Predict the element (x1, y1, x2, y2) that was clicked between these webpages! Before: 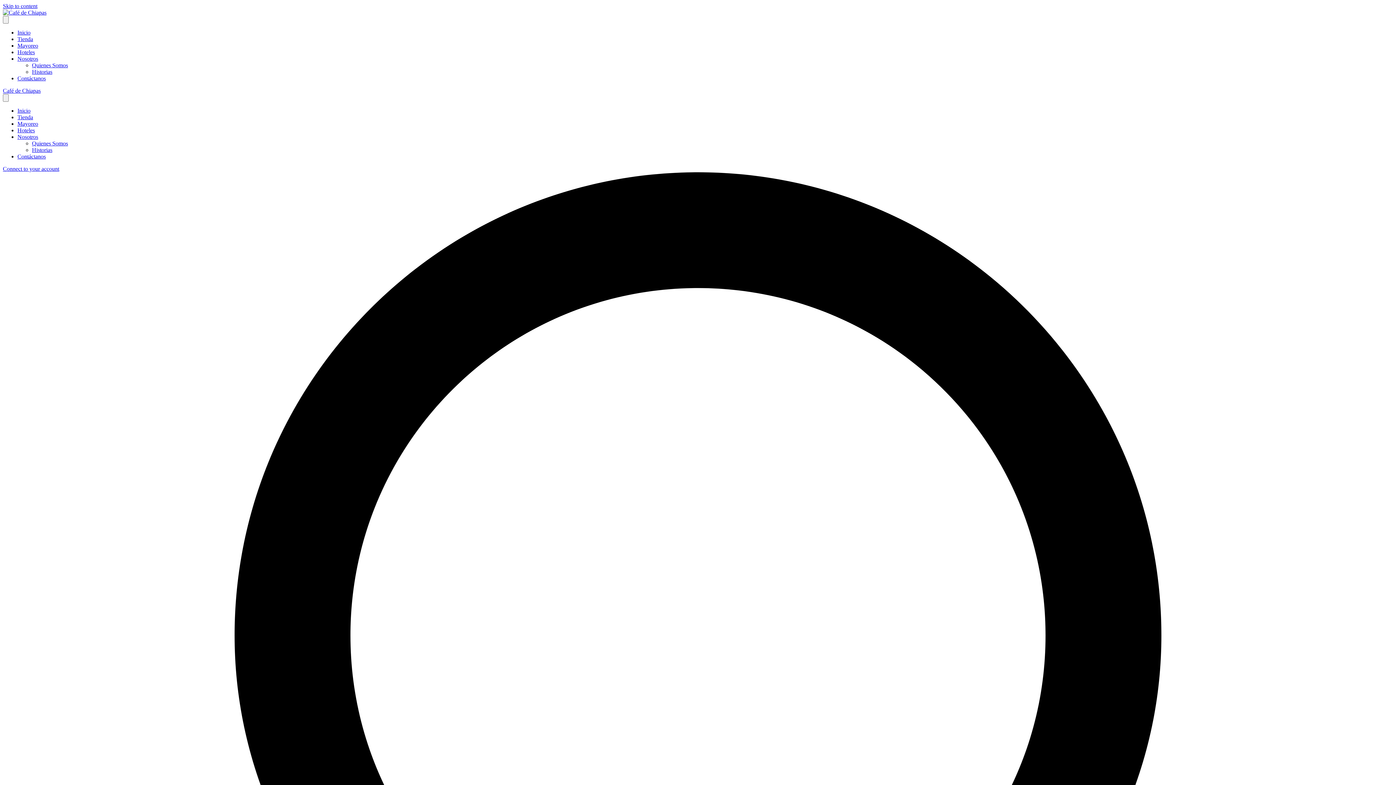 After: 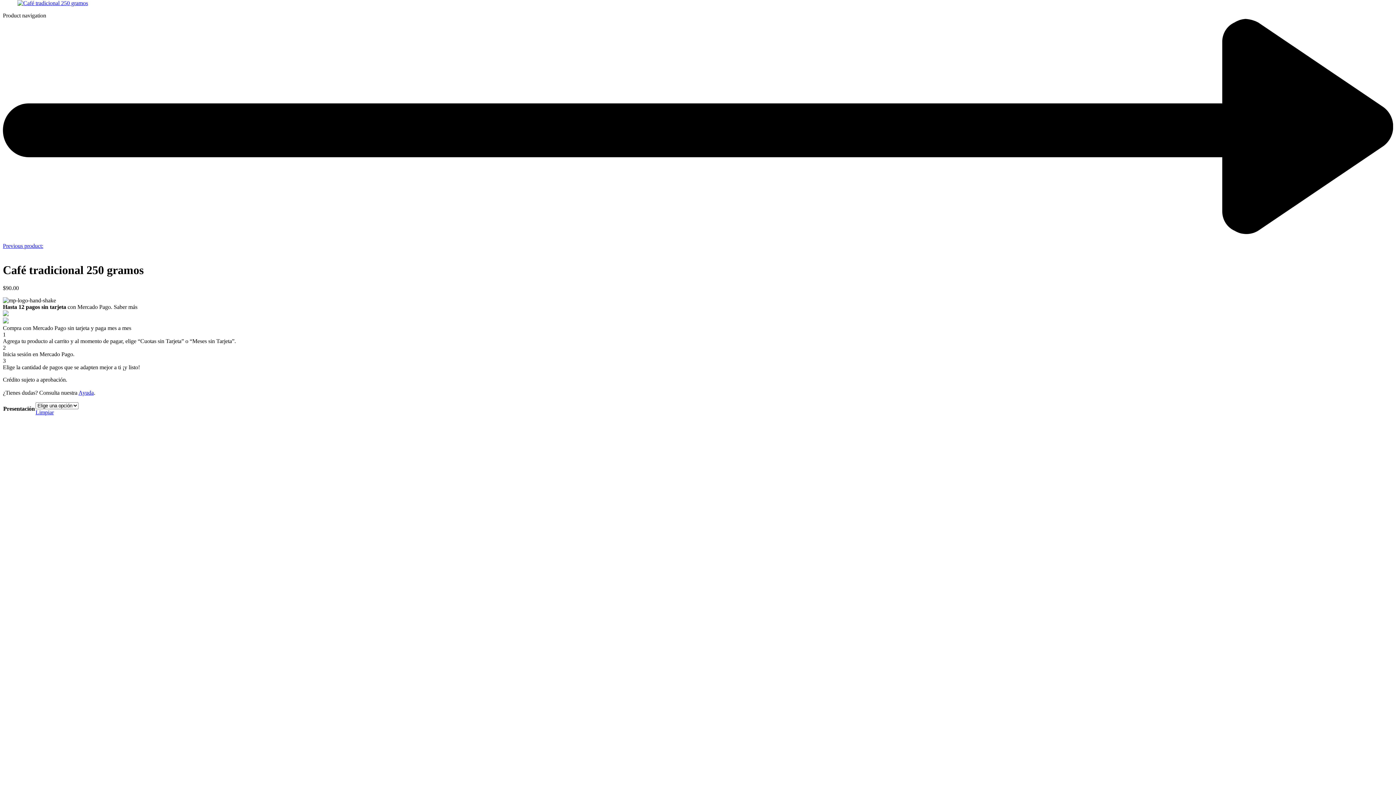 Action: label: Skip to content bbox: (2, 2, 37, 9)